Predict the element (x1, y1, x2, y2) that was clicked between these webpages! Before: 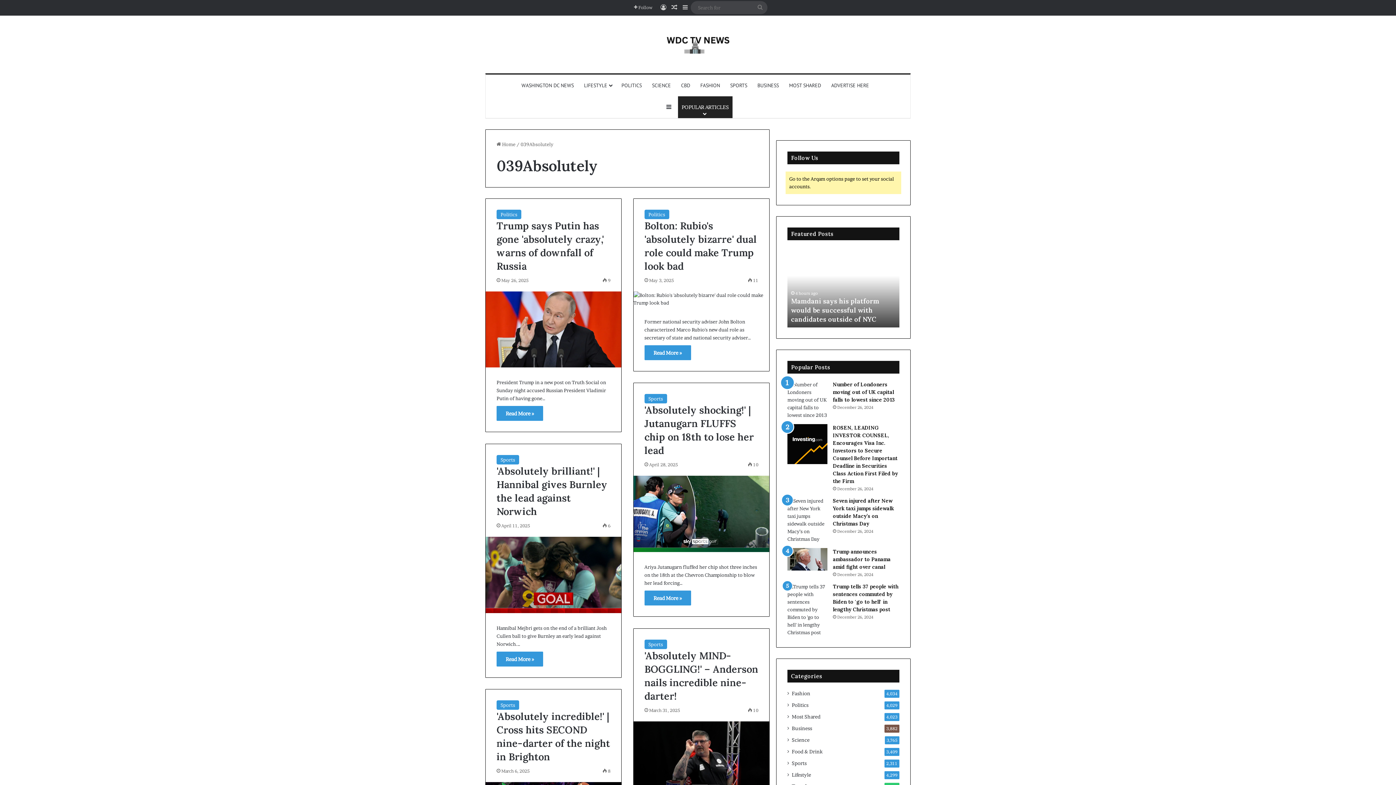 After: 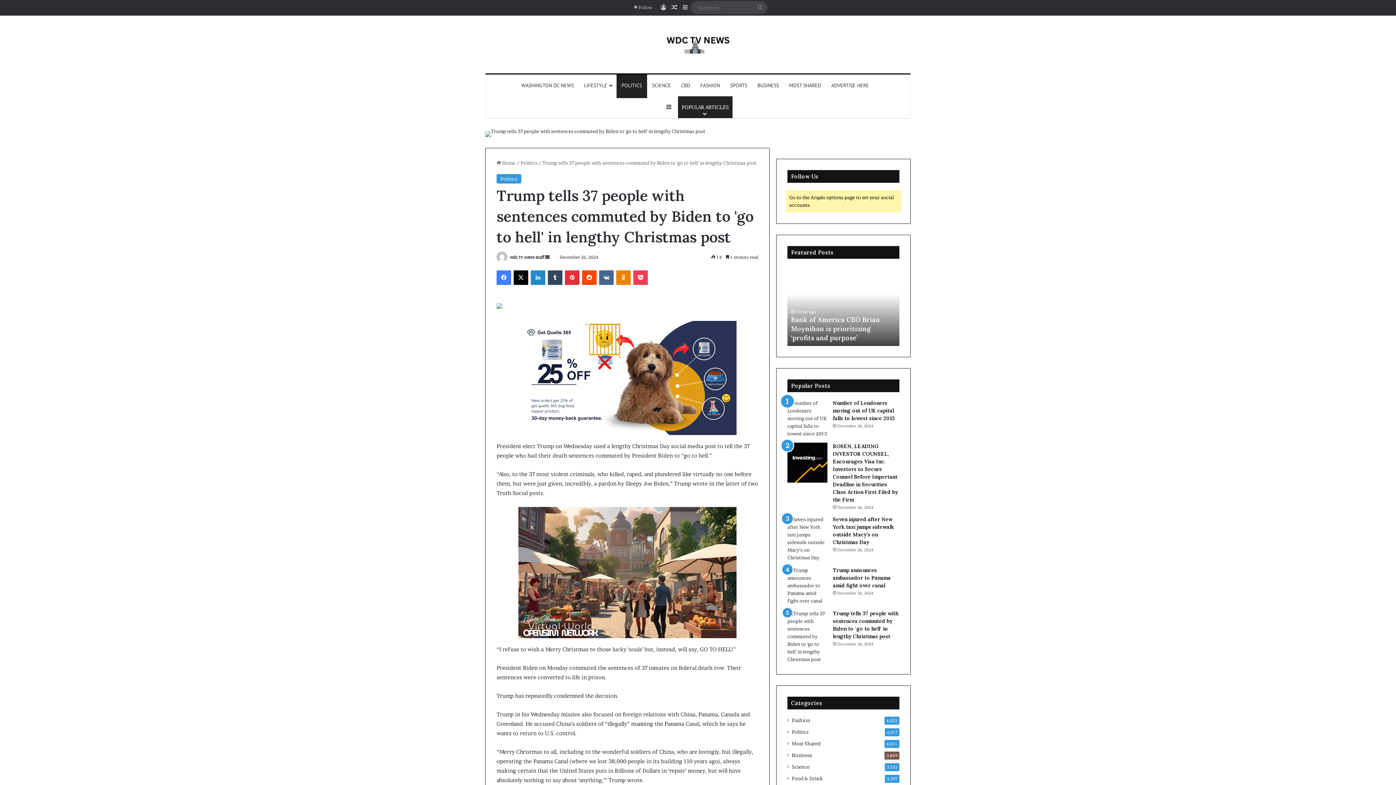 Action: label: Trump tells 37 people with sentences commuted by Biden to 'go to hell' in lengthy Christmas post bbox: (787, 583, 827, 636)